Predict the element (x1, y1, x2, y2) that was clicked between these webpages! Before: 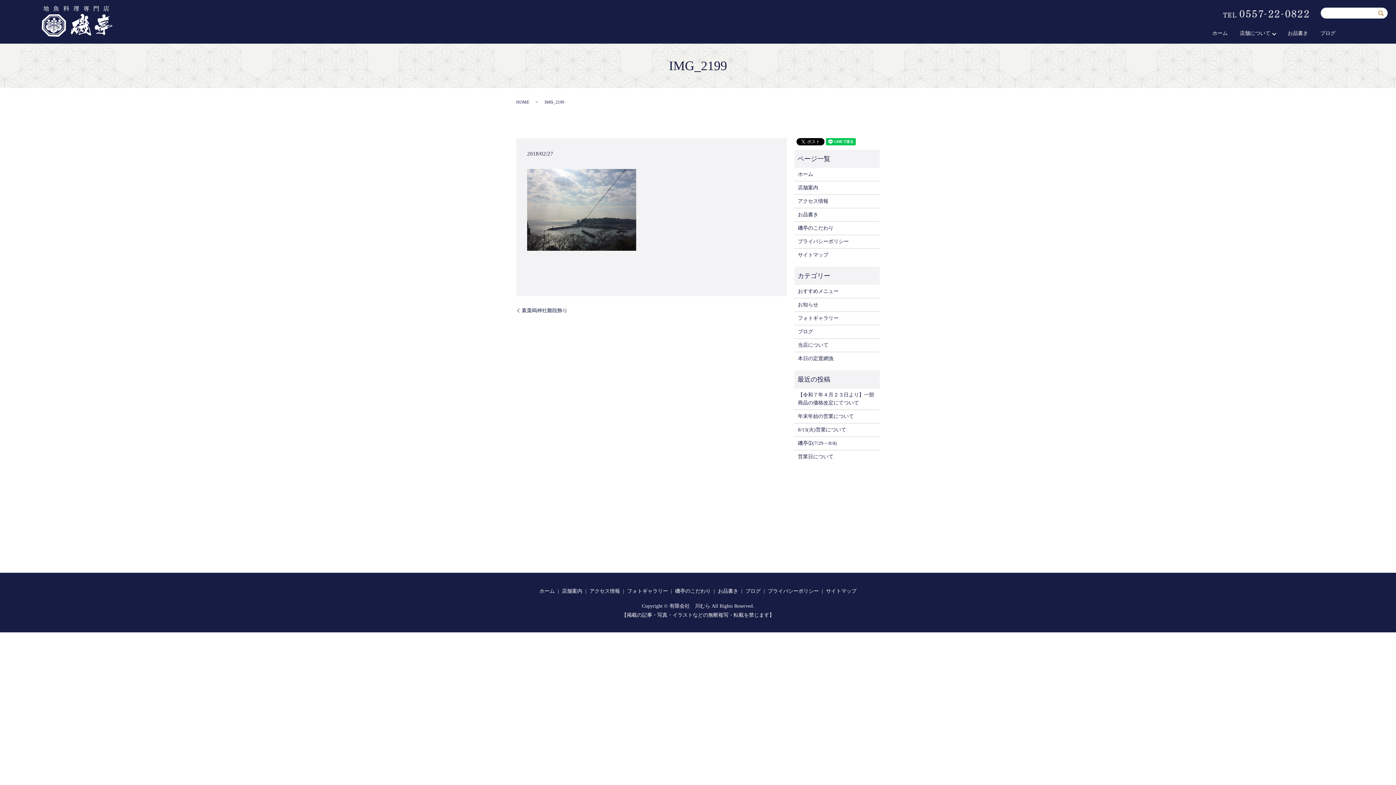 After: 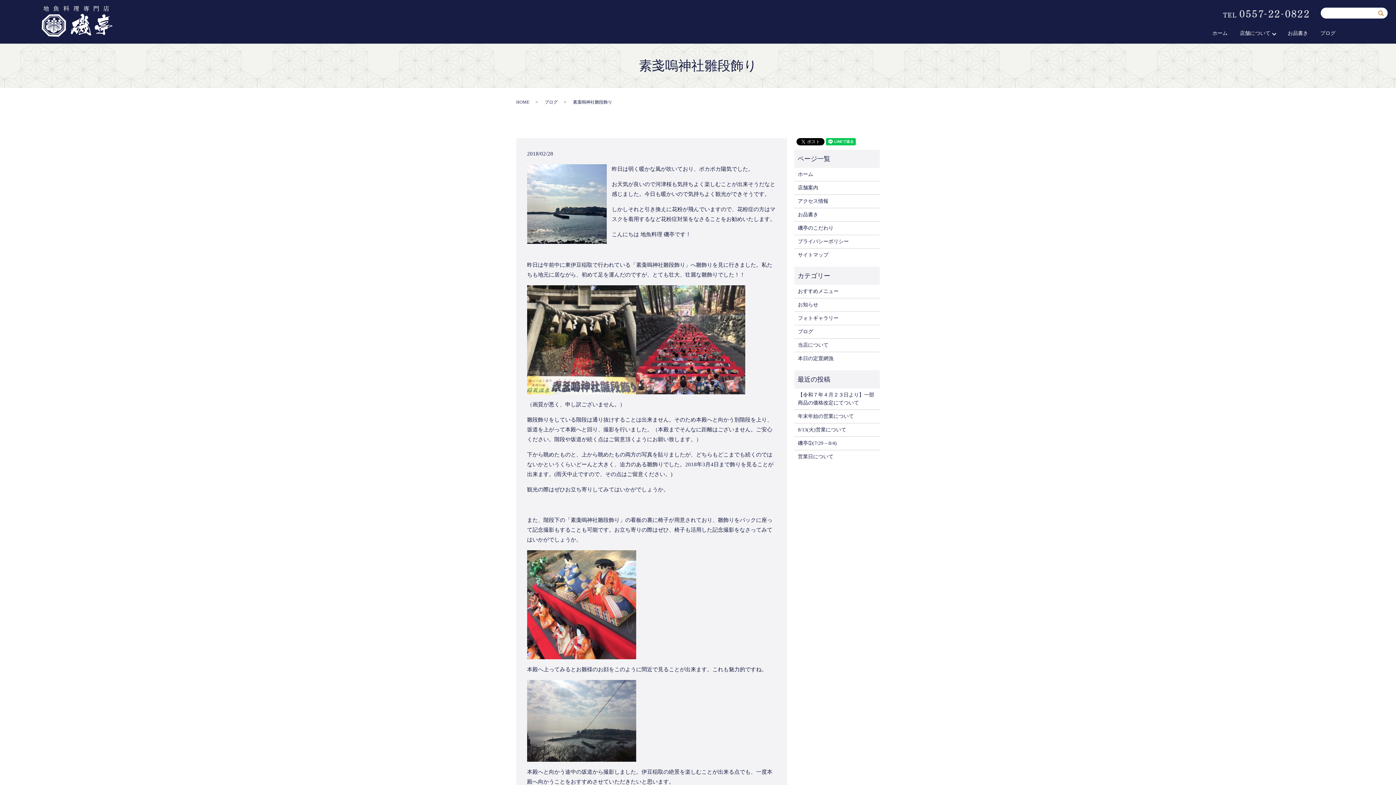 Action: label: 素戔嗚神社雛段飾り bbox: (516, 307, 567, 314)